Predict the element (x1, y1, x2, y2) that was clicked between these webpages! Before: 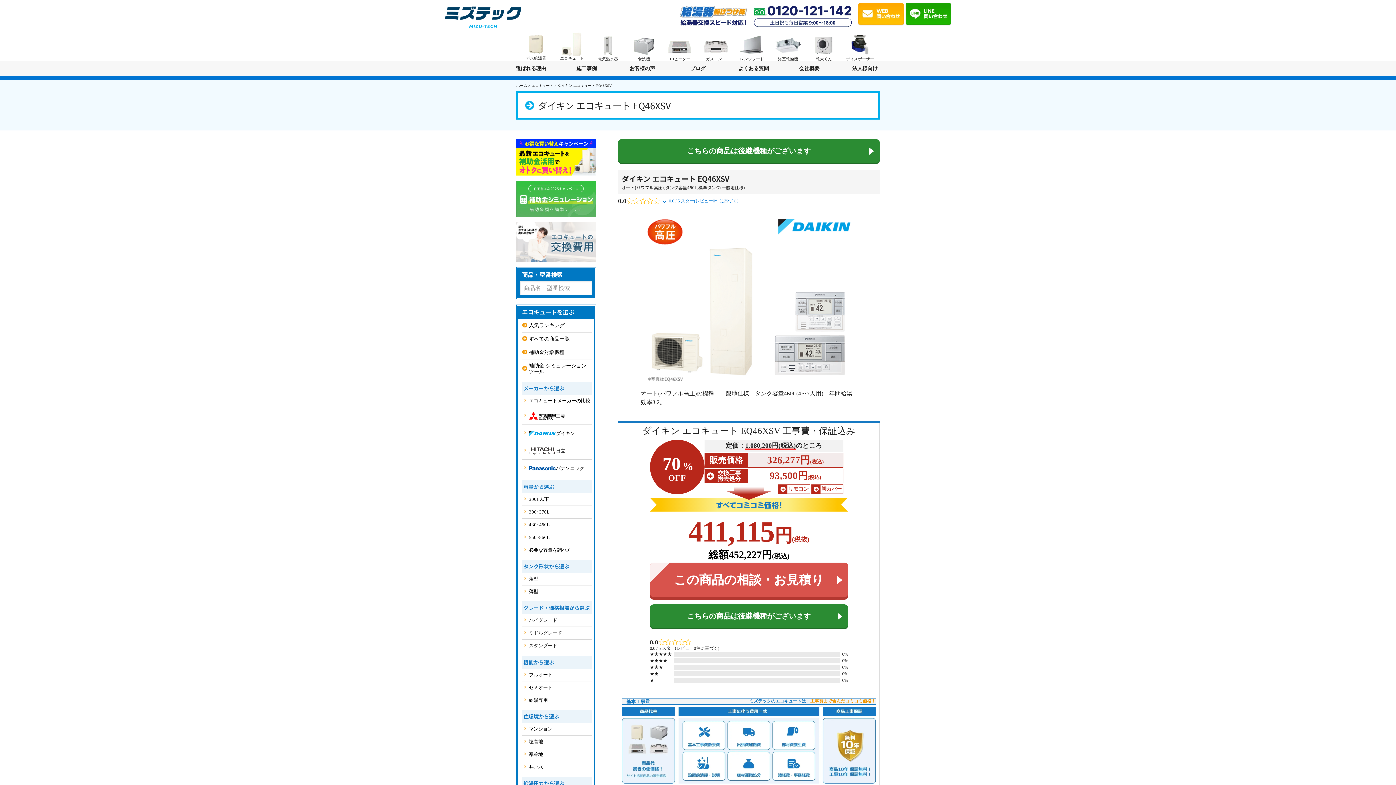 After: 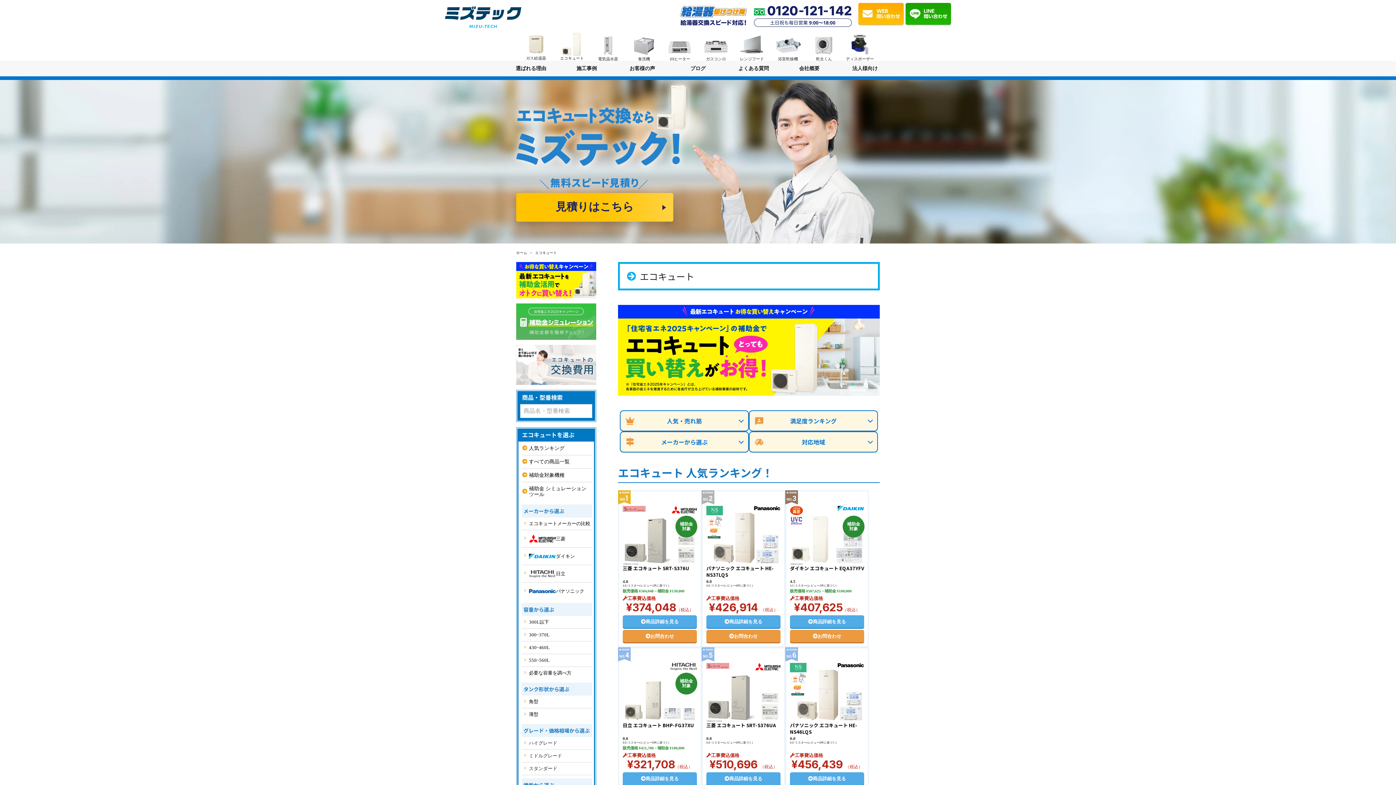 Action: label: 300L以下 bbox: (521, 493, 592, 506)